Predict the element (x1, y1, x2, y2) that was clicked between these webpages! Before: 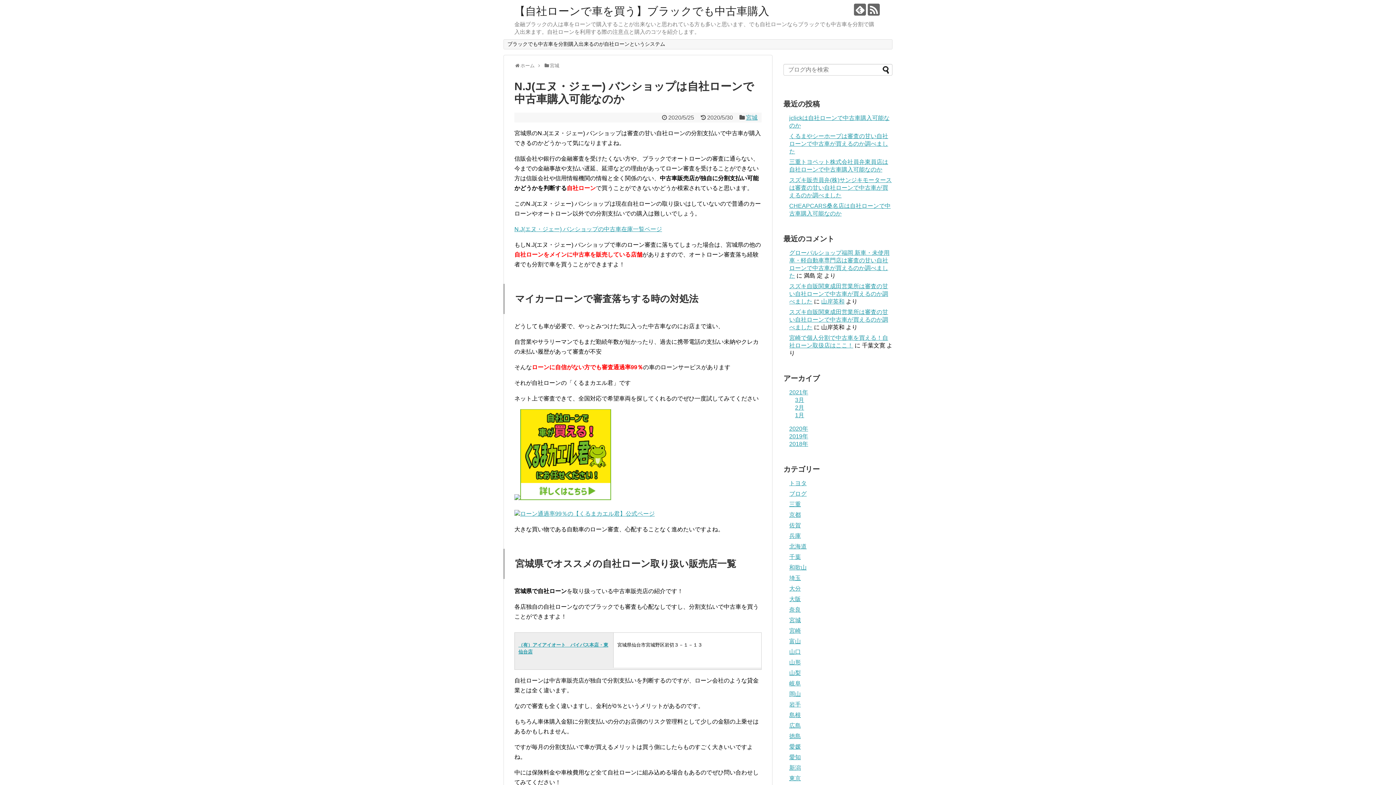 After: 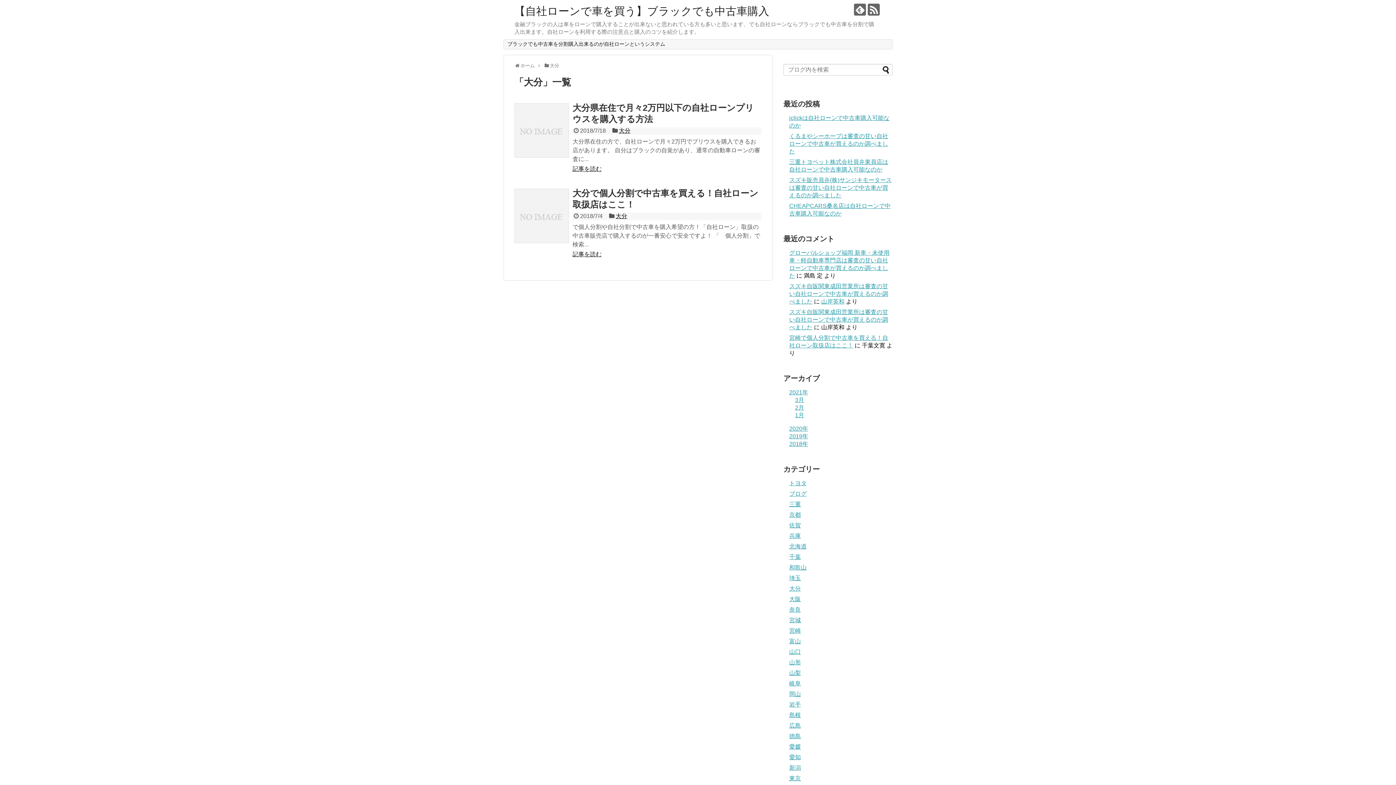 Action: bbox: (789, 585, 801, 592) label: 大分